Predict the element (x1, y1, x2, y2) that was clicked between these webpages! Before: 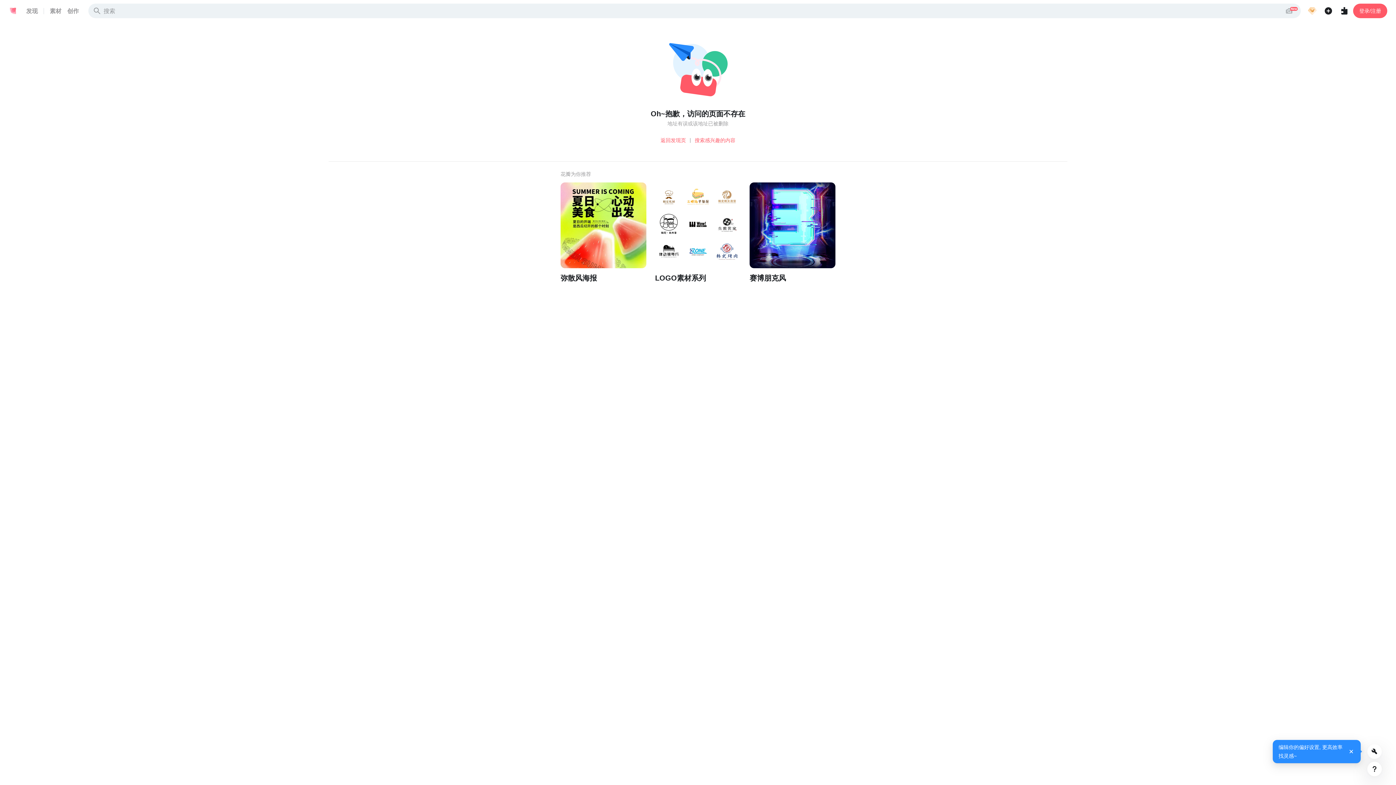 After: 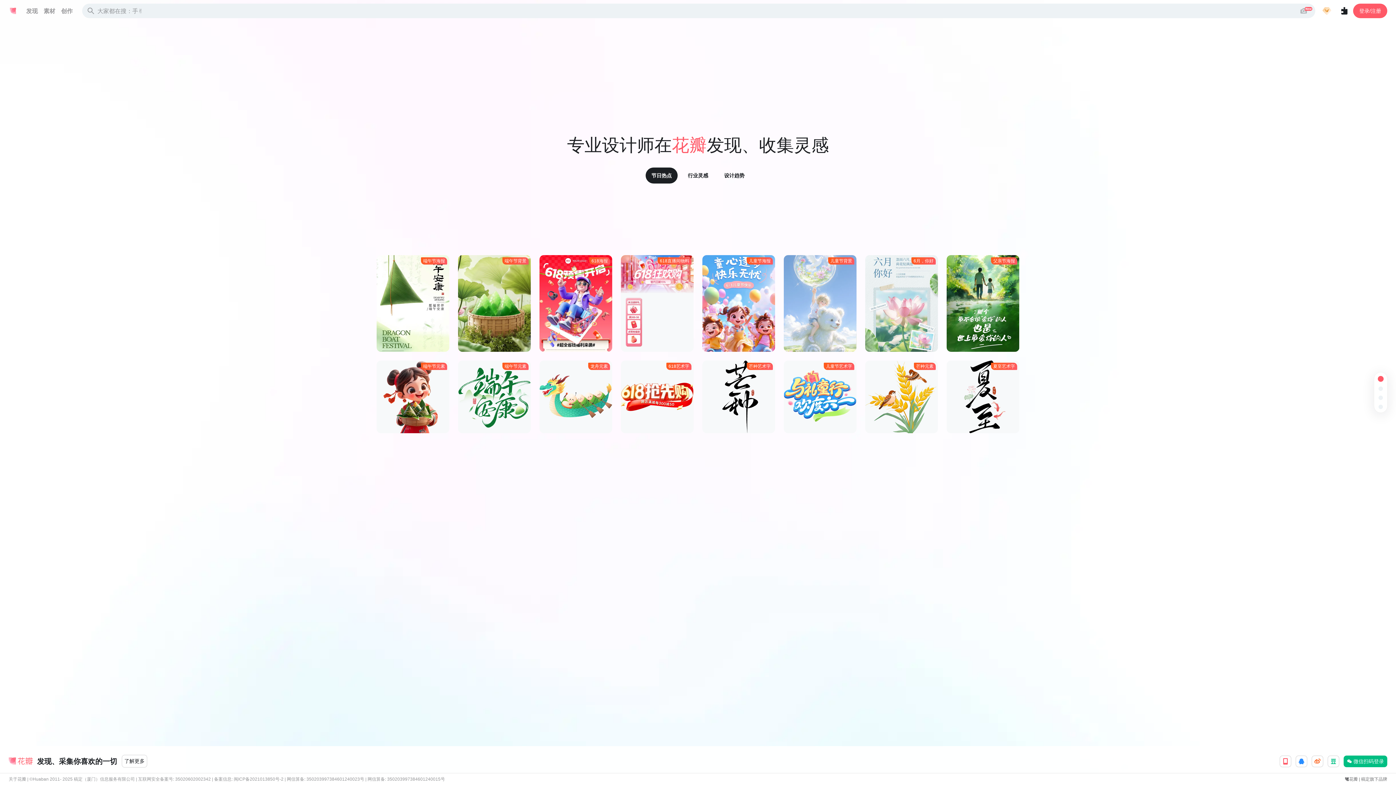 Action: bbox: (8, 6, 17, 15)